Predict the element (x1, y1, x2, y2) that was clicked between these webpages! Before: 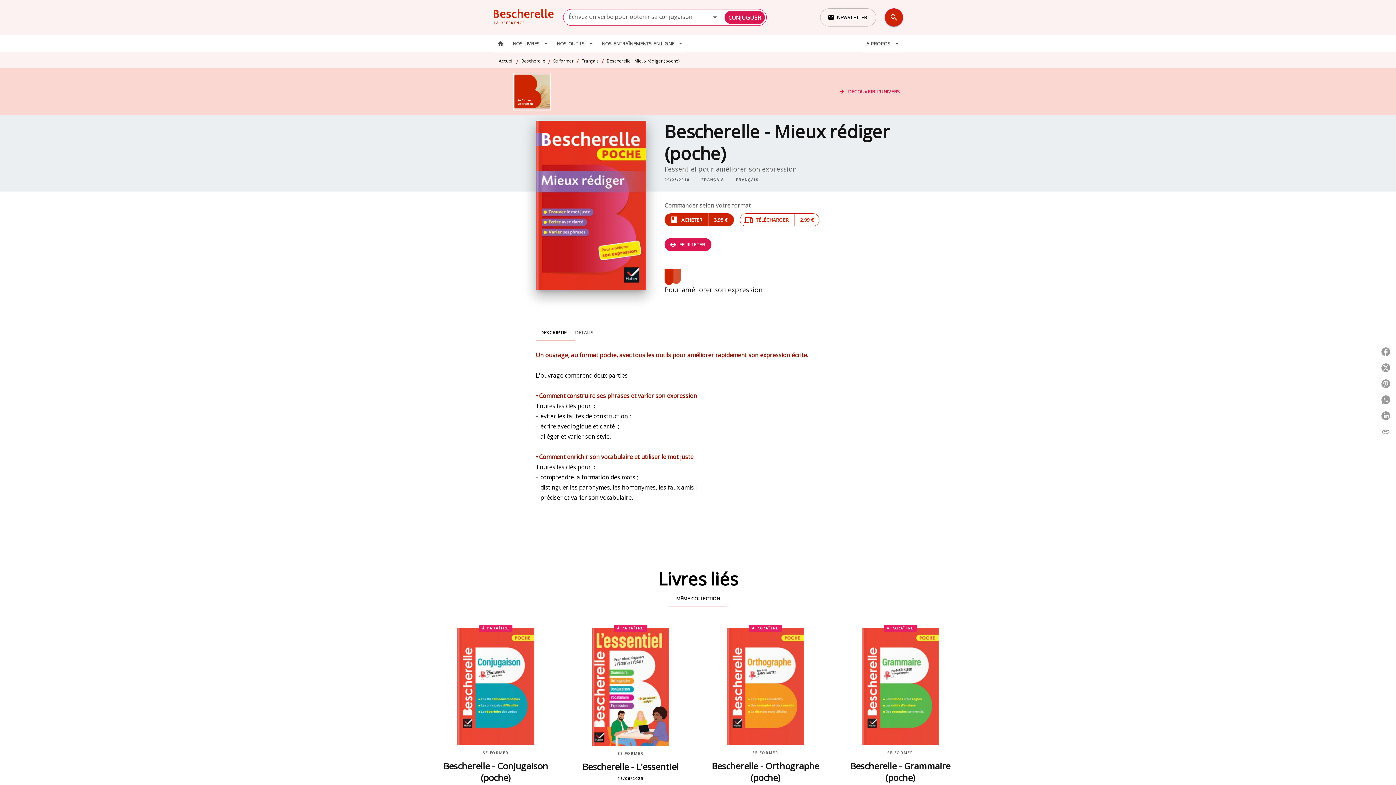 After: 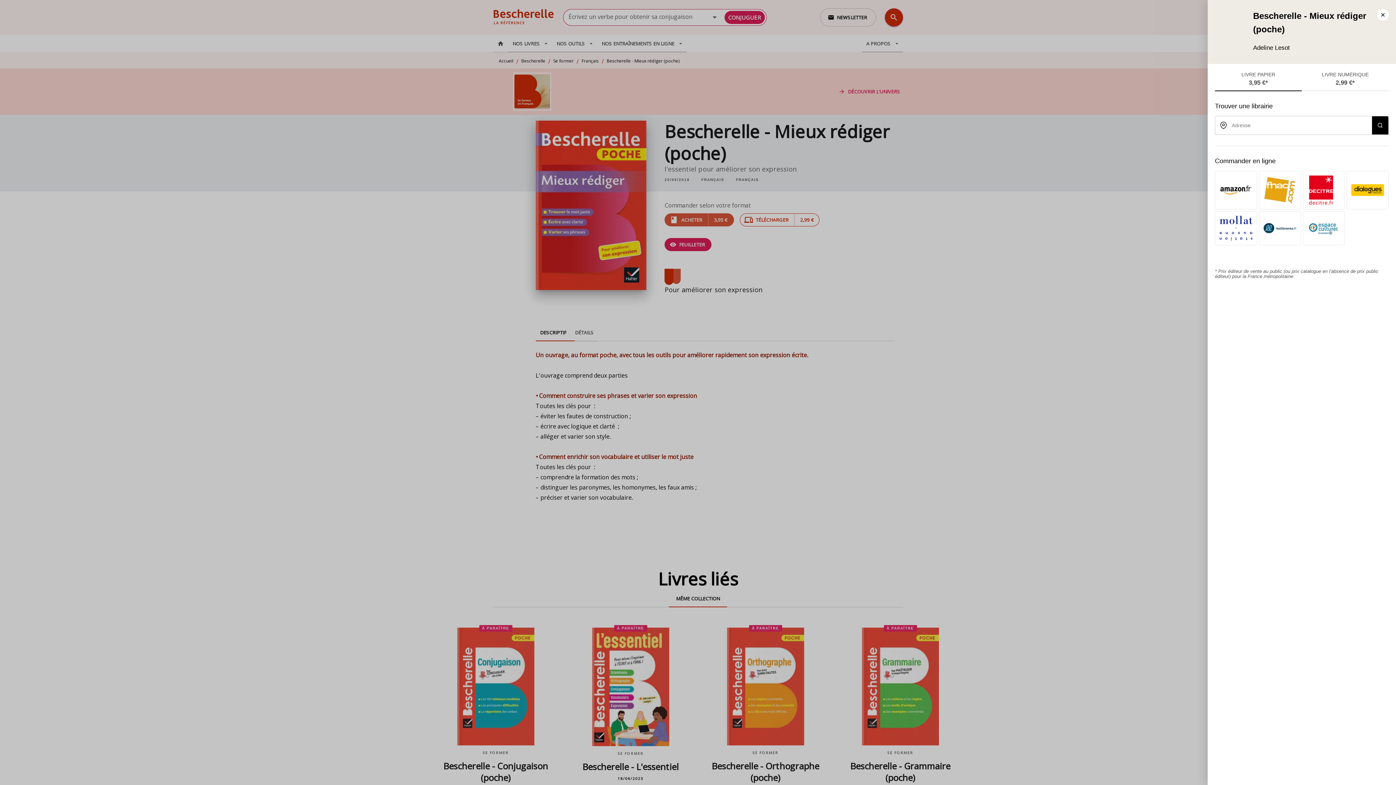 Action: bbox: (664, 213, 734, 226) label: ACHETER
3,95 €